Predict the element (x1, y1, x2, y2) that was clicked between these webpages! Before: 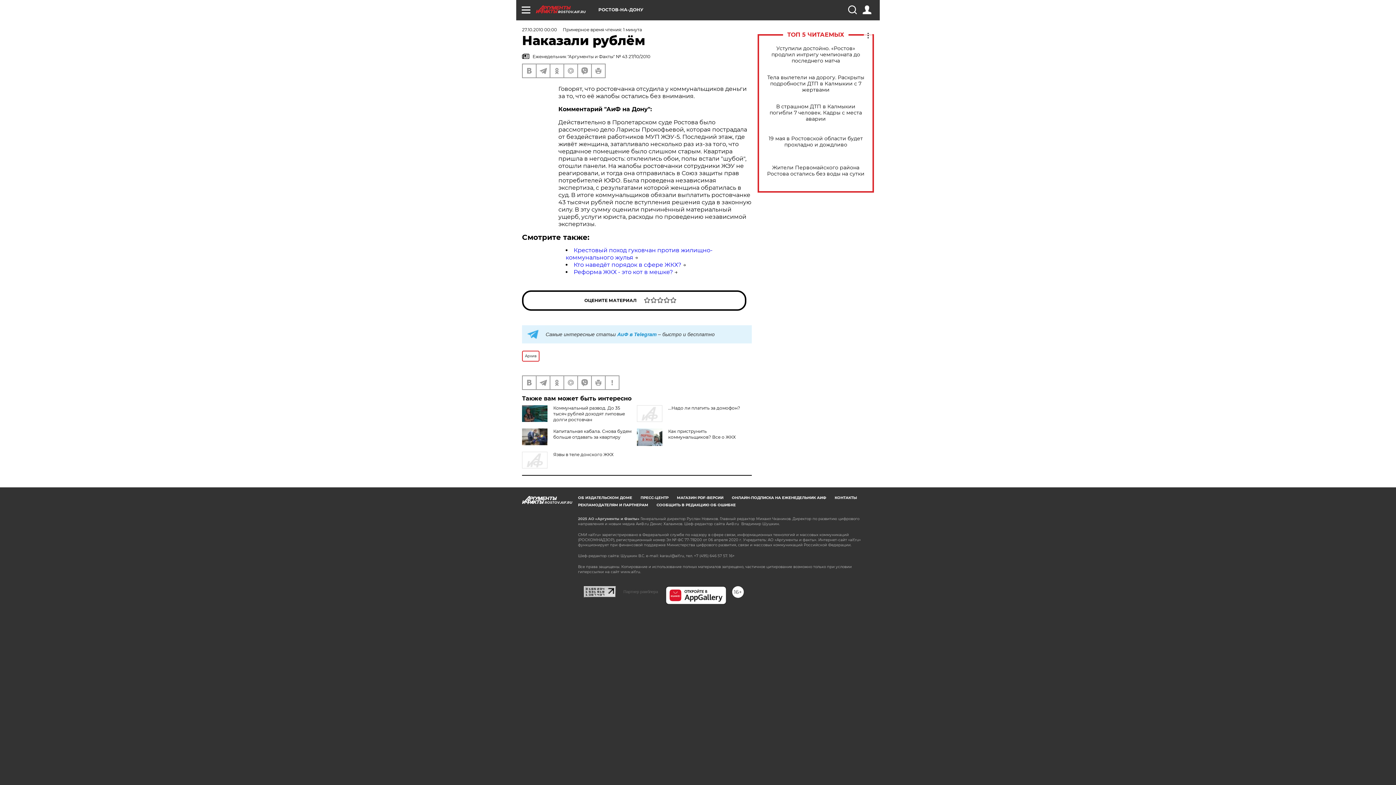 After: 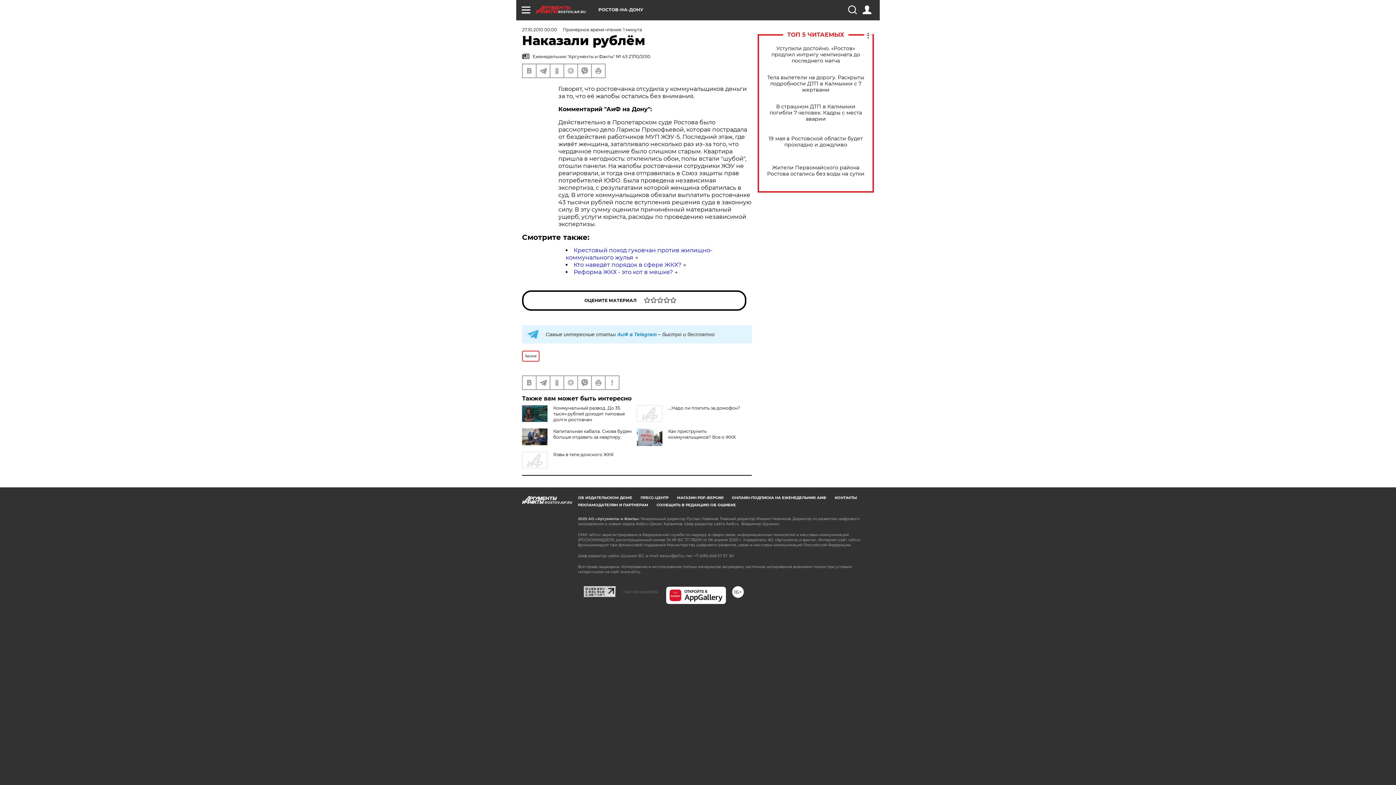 Action: bbox: (665, 586, 726, 604)